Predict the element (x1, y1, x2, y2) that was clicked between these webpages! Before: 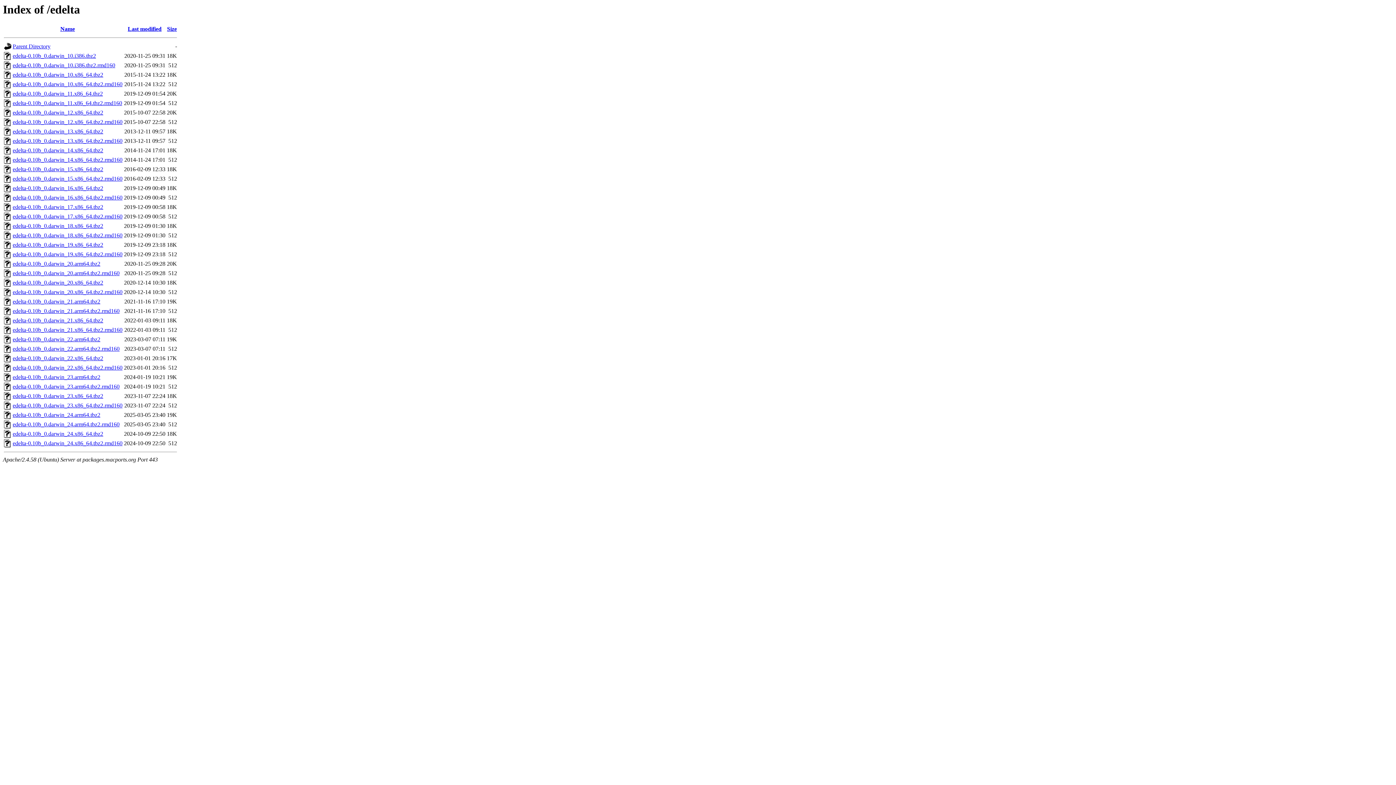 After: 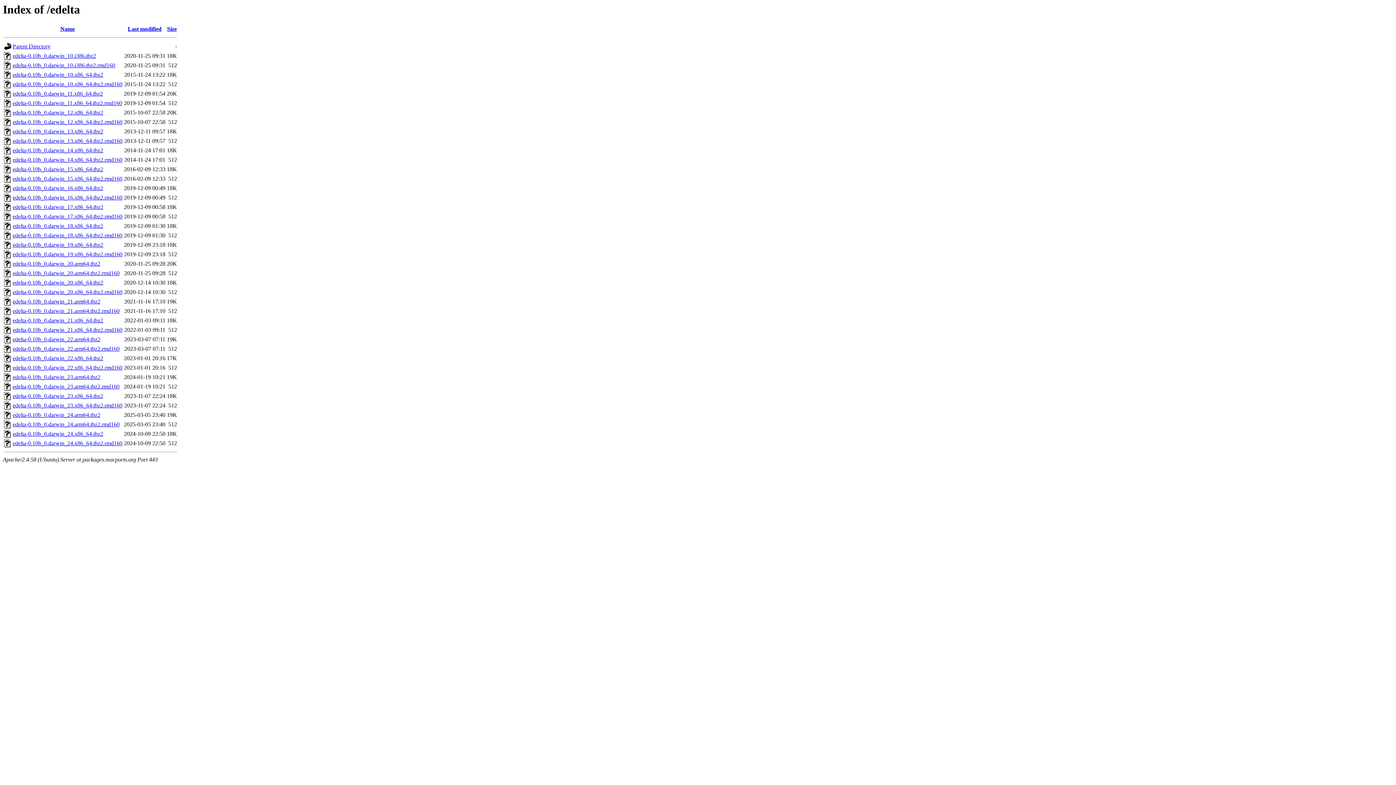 Action: label: edelta-0.10b_0.darwin_11.x86_64.tbz2 bbox: (12, 90, 102, 96)